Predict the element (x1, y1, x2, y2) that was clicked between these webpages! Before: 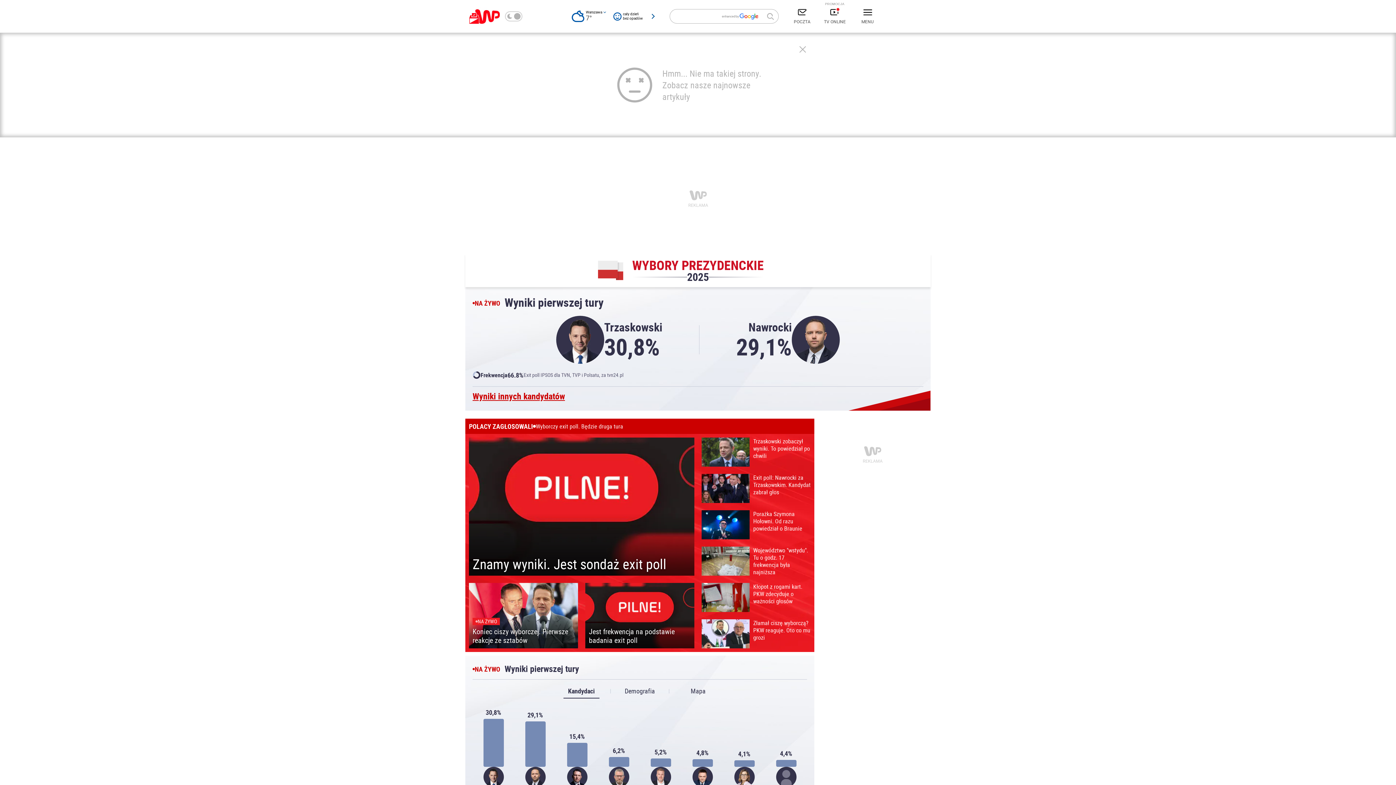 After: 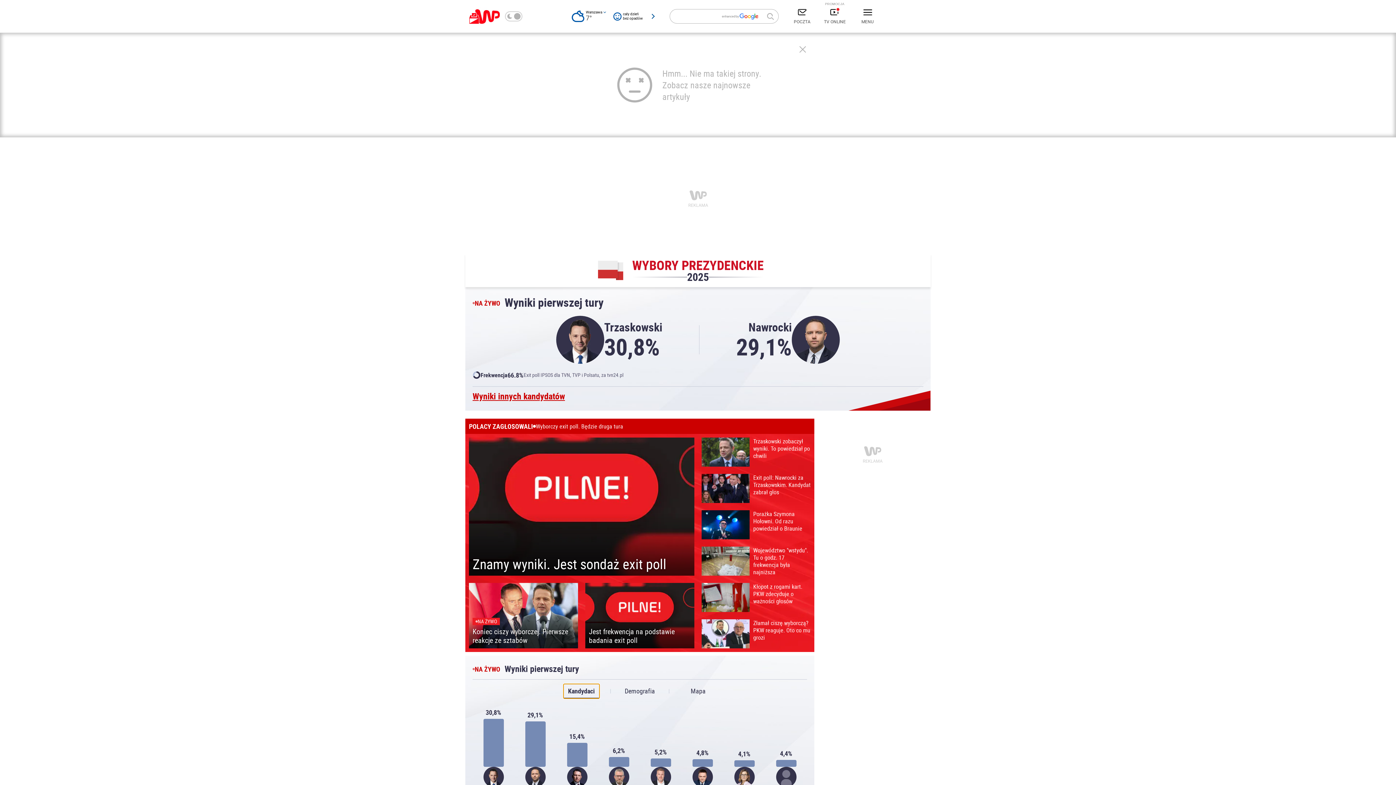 Action: label: Kandydaci bbox: (563, 684, 599, 698)